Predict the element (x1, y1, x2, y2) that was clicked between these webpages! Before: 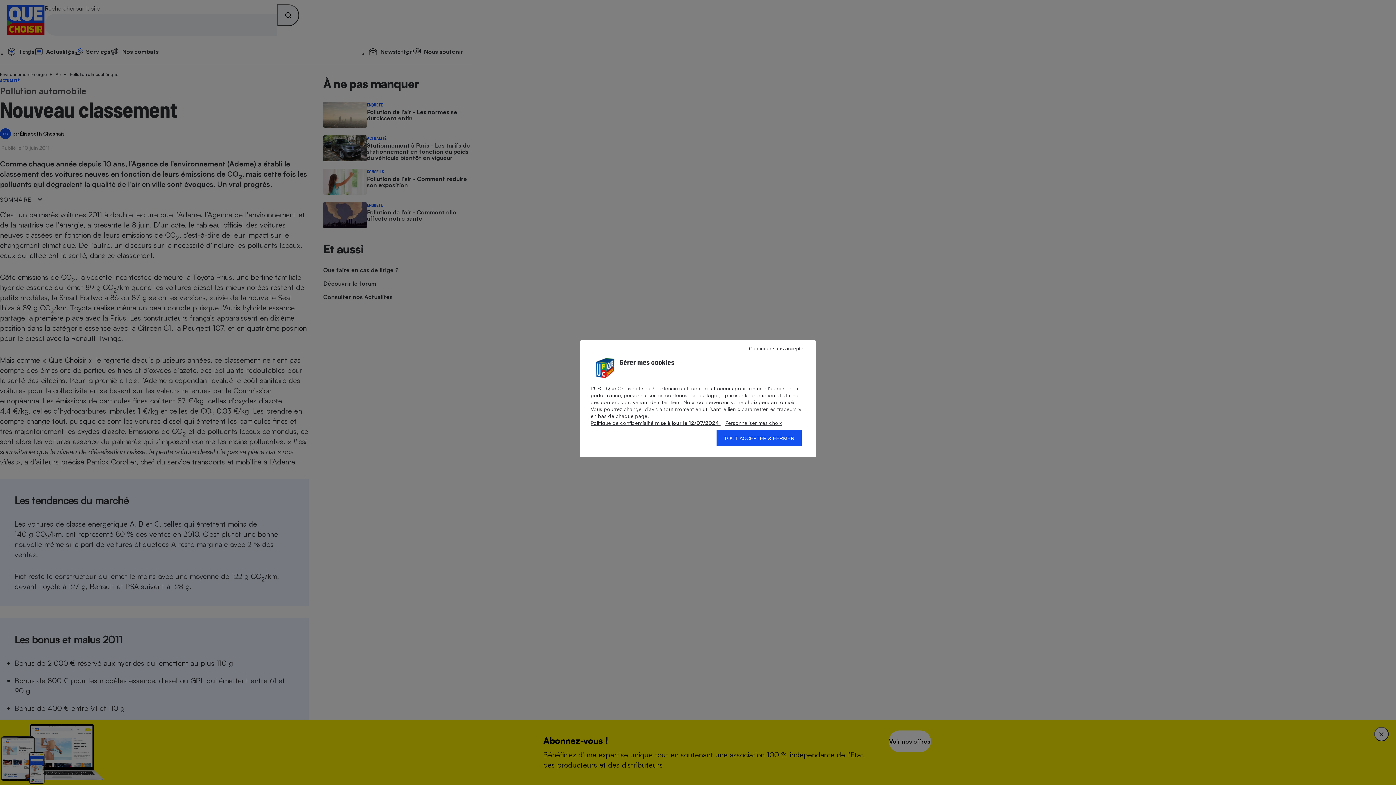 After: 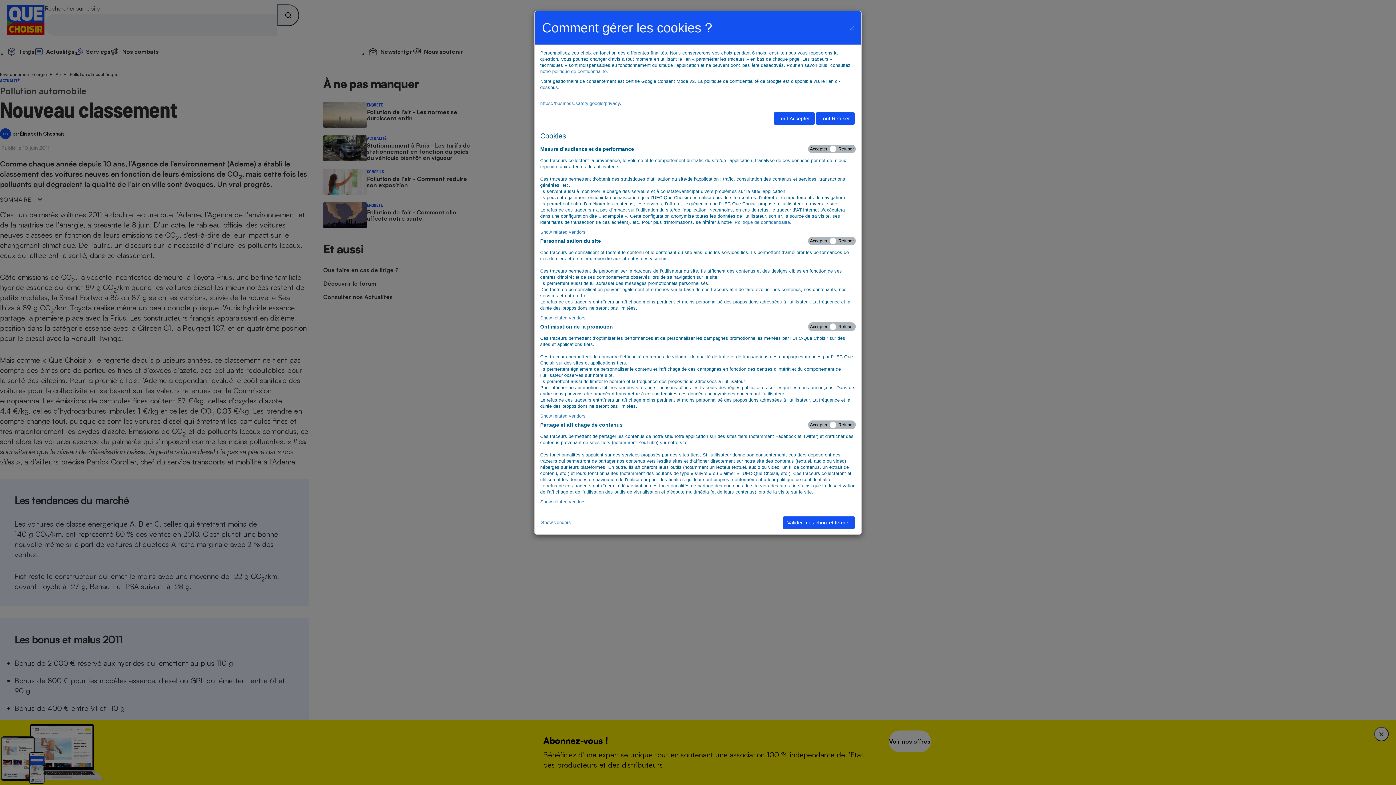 Action: label:  Personnaliser mes choix bbox: (725, 420, 781, 426)